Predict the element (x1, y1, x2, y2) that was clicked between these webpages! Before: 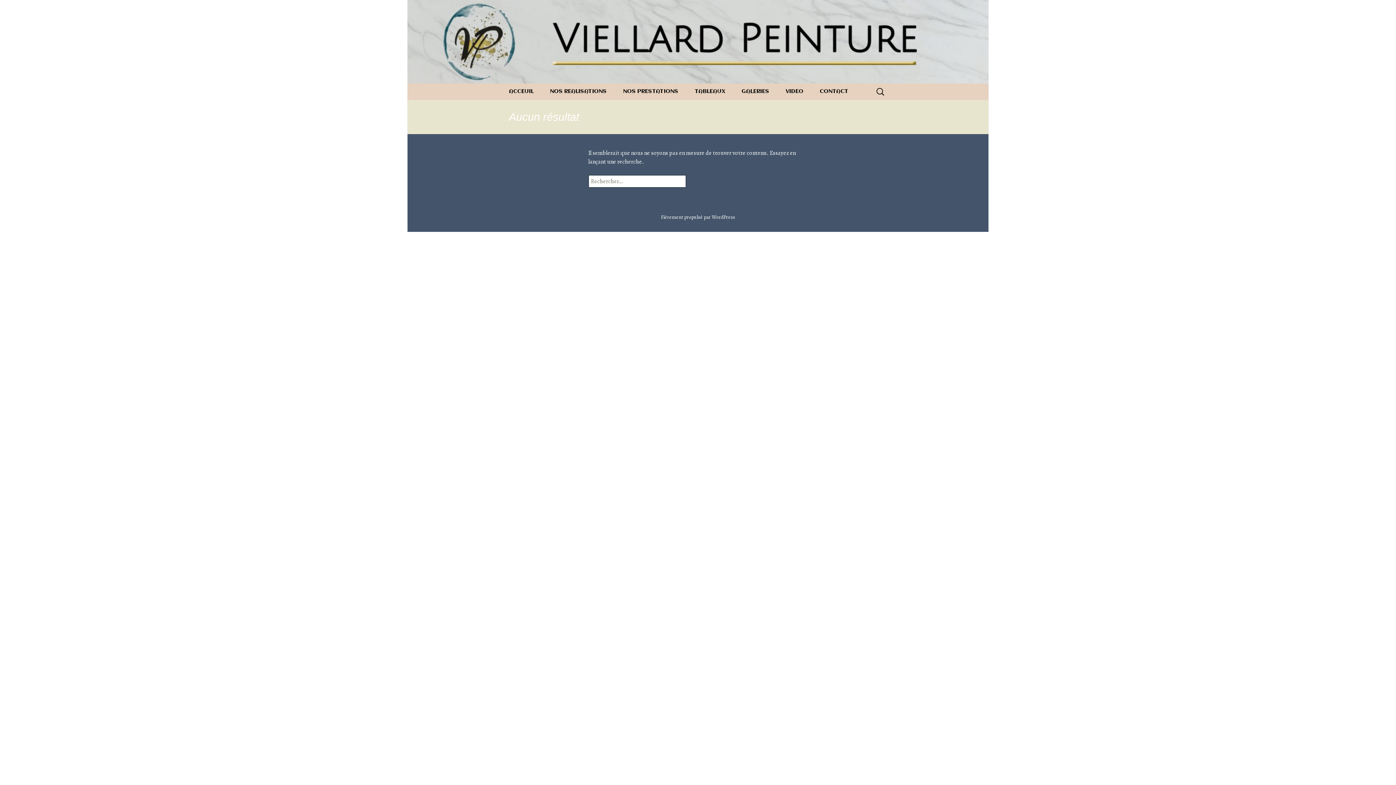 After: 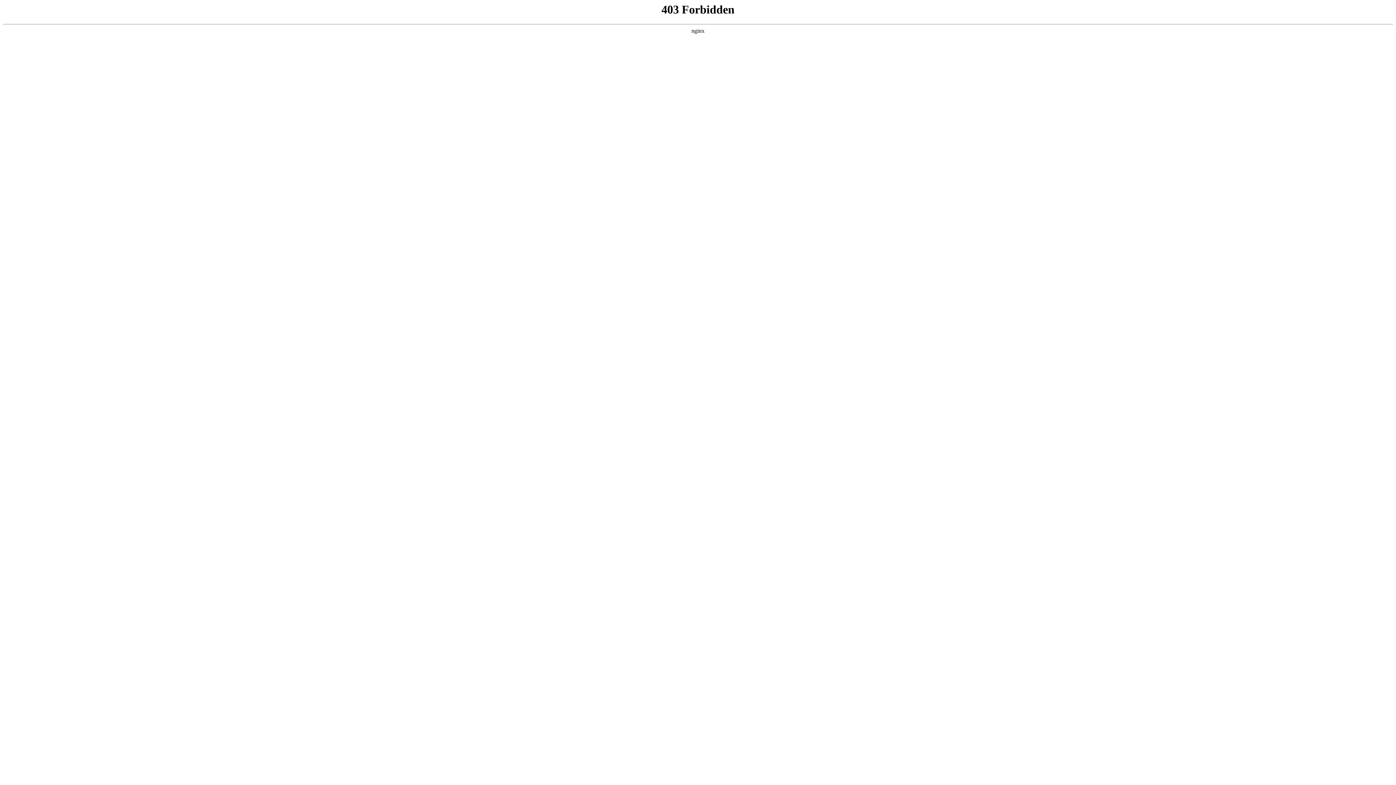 Action: bbox: (661, 213, 735, 220) label: Fièrement propulsé par WordPress